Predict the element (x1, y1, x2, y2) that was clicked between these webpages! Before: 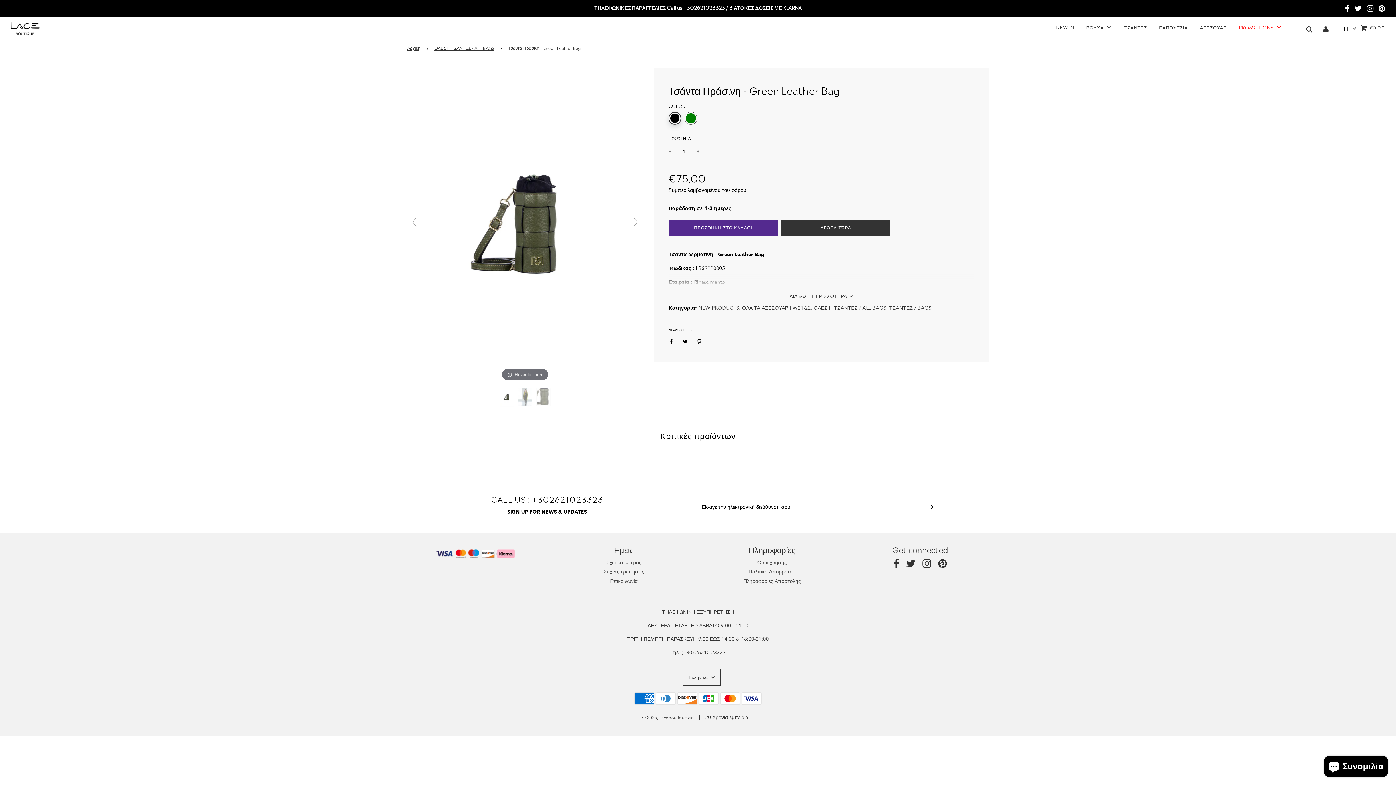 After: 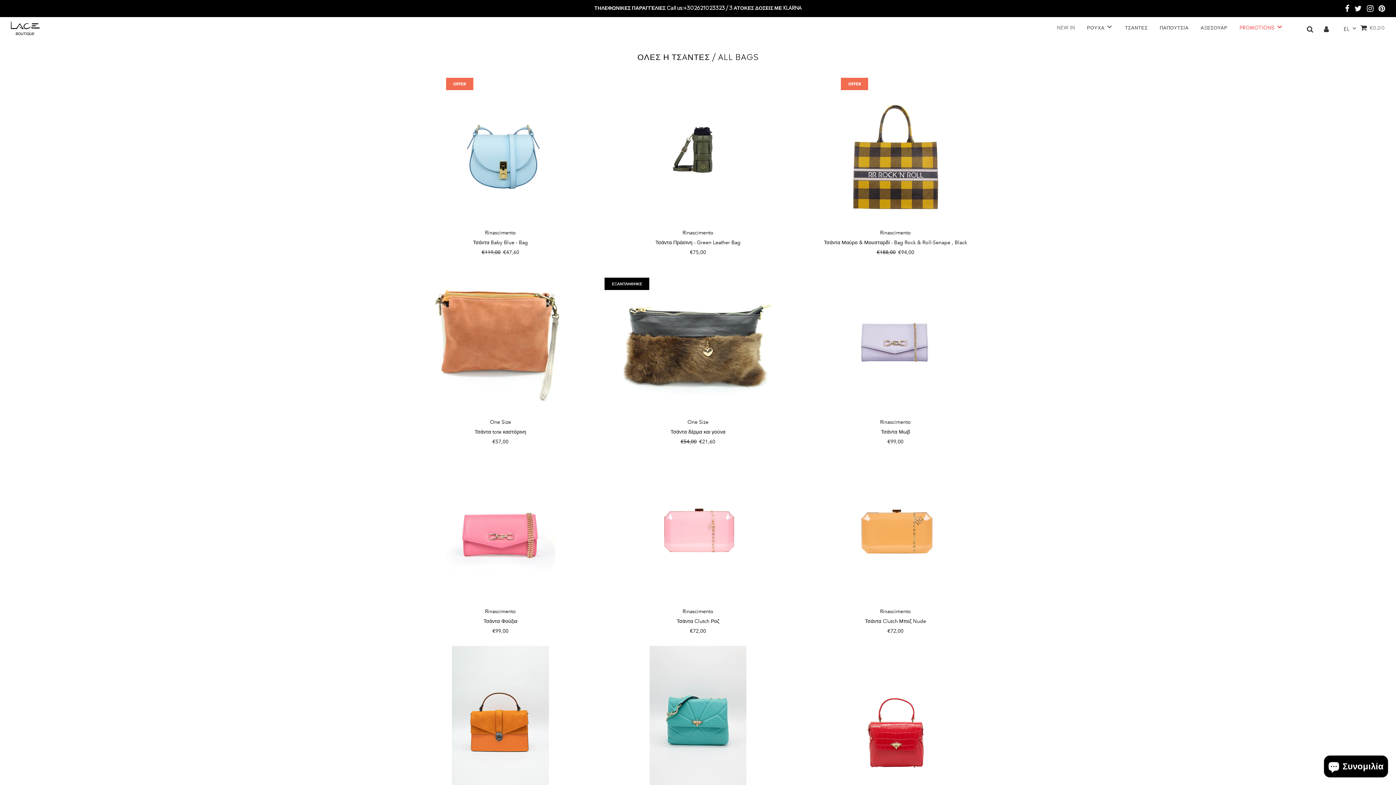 Action: label: ΟΛΕΣ Η ΤΣAΝΤΕΣ / ALL BAGS bbox: (813, 304, 886, 311)